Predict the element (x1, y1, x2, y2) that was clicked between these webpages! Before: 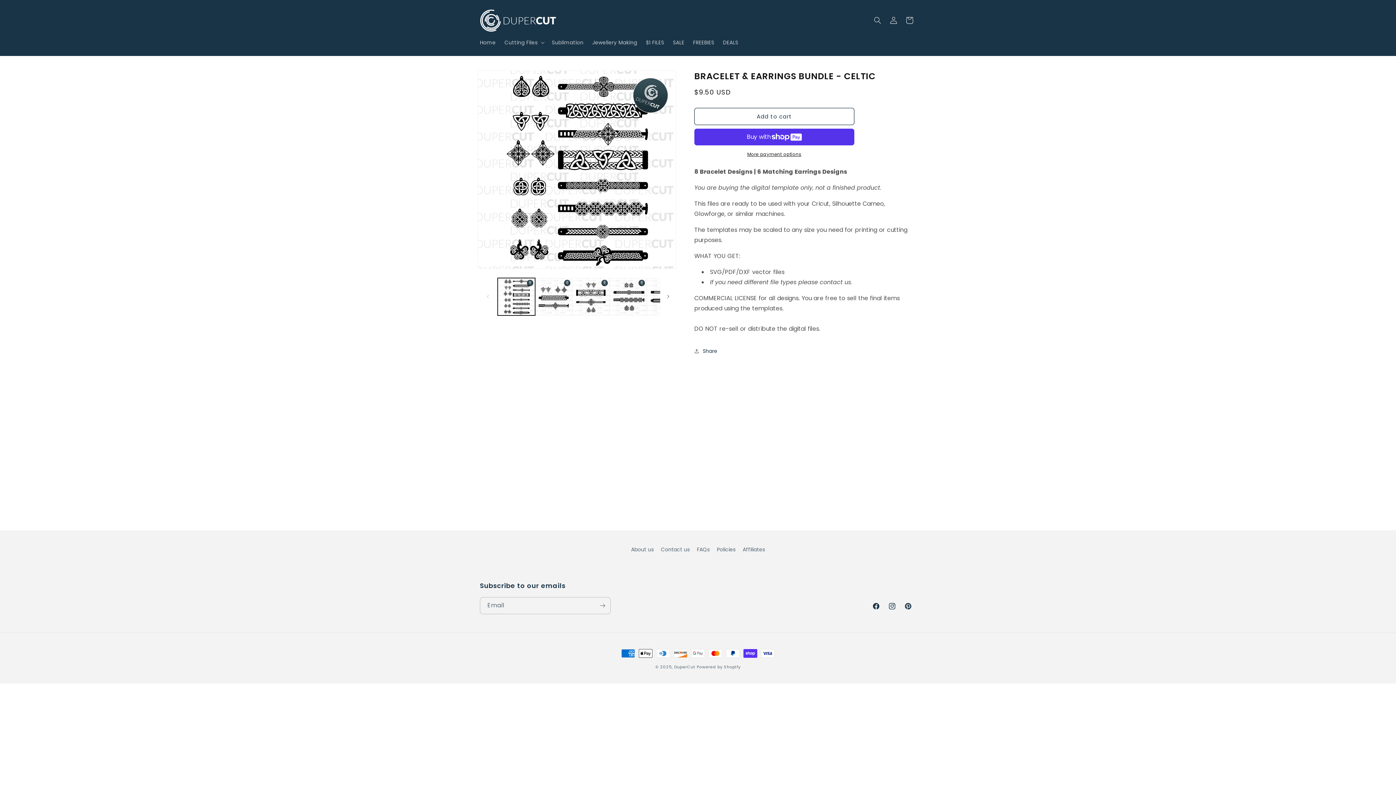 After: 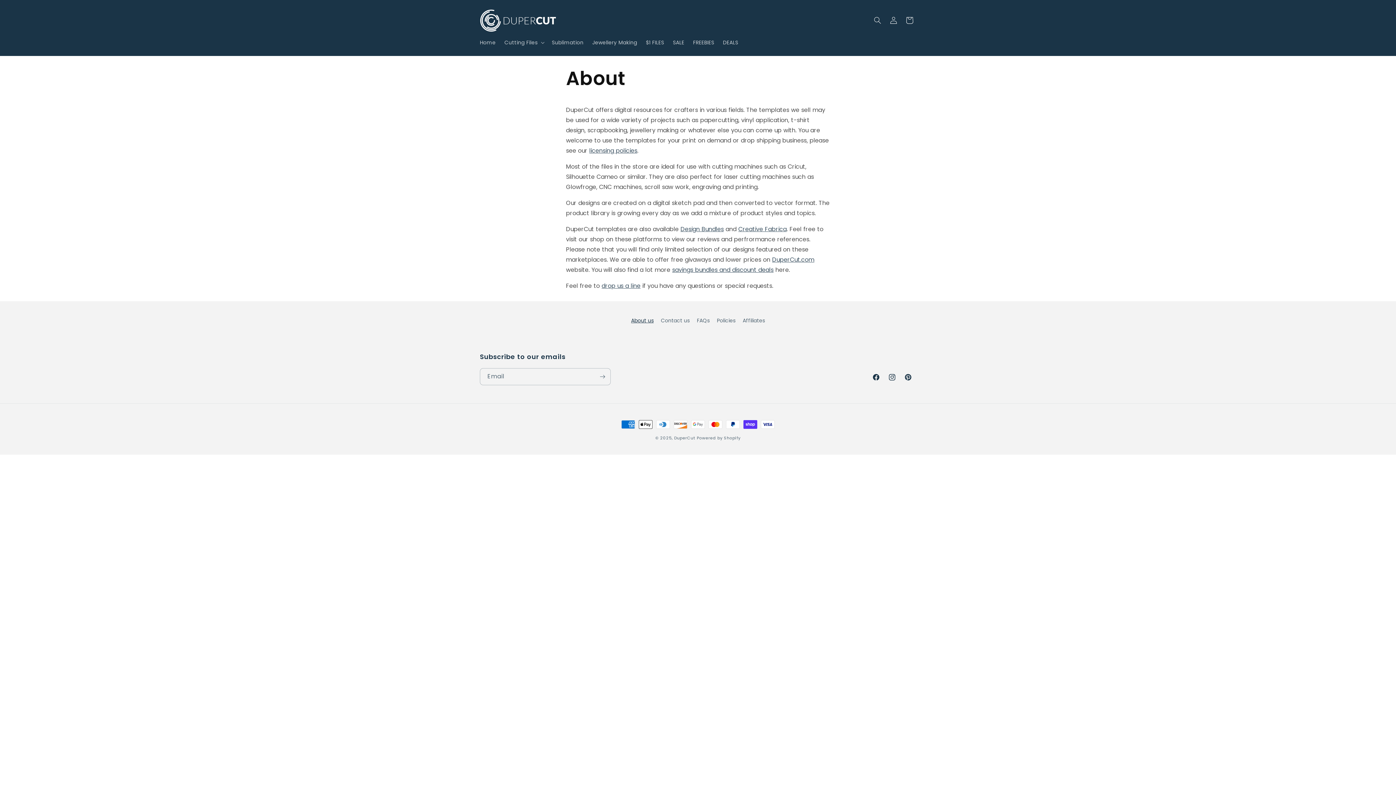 Action: bbox: (631, 545, 653, 556) label: About us